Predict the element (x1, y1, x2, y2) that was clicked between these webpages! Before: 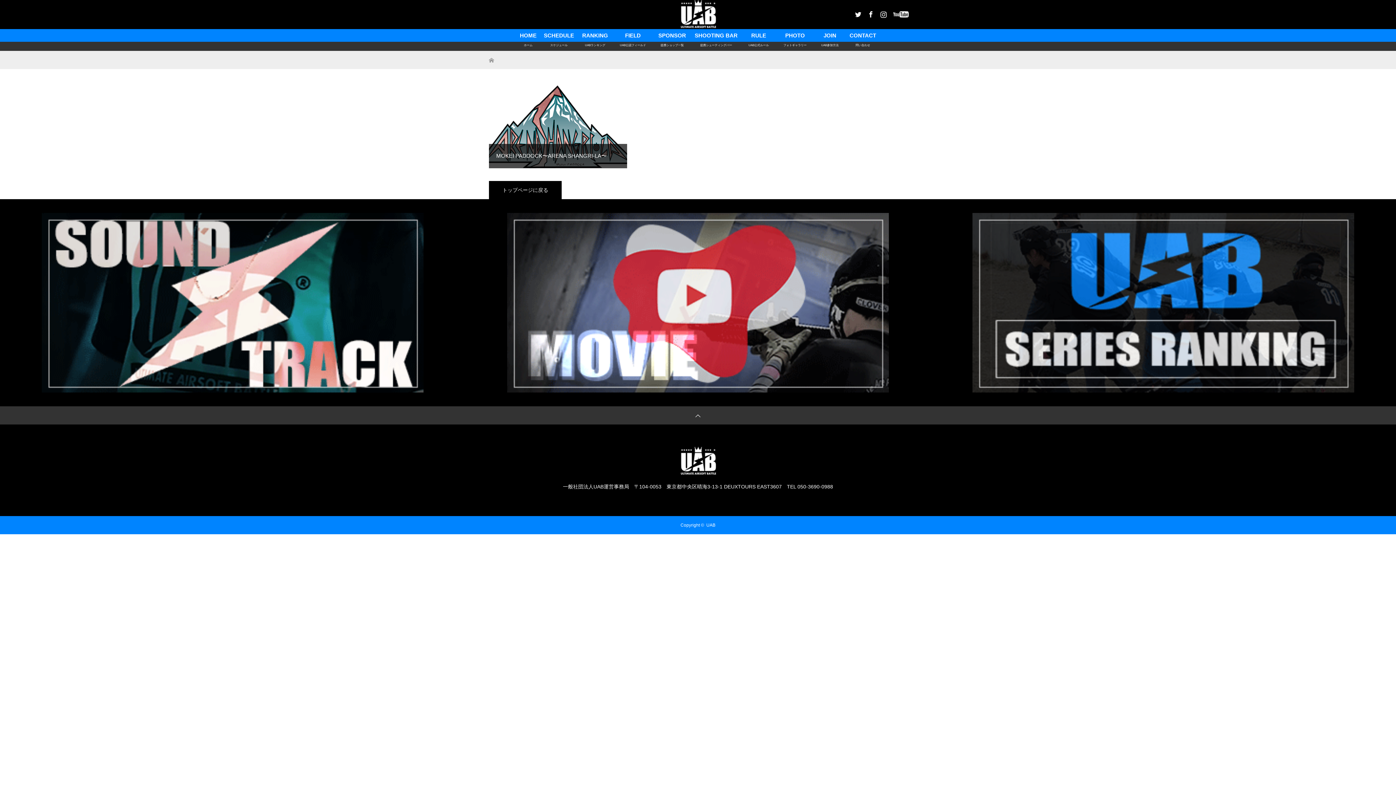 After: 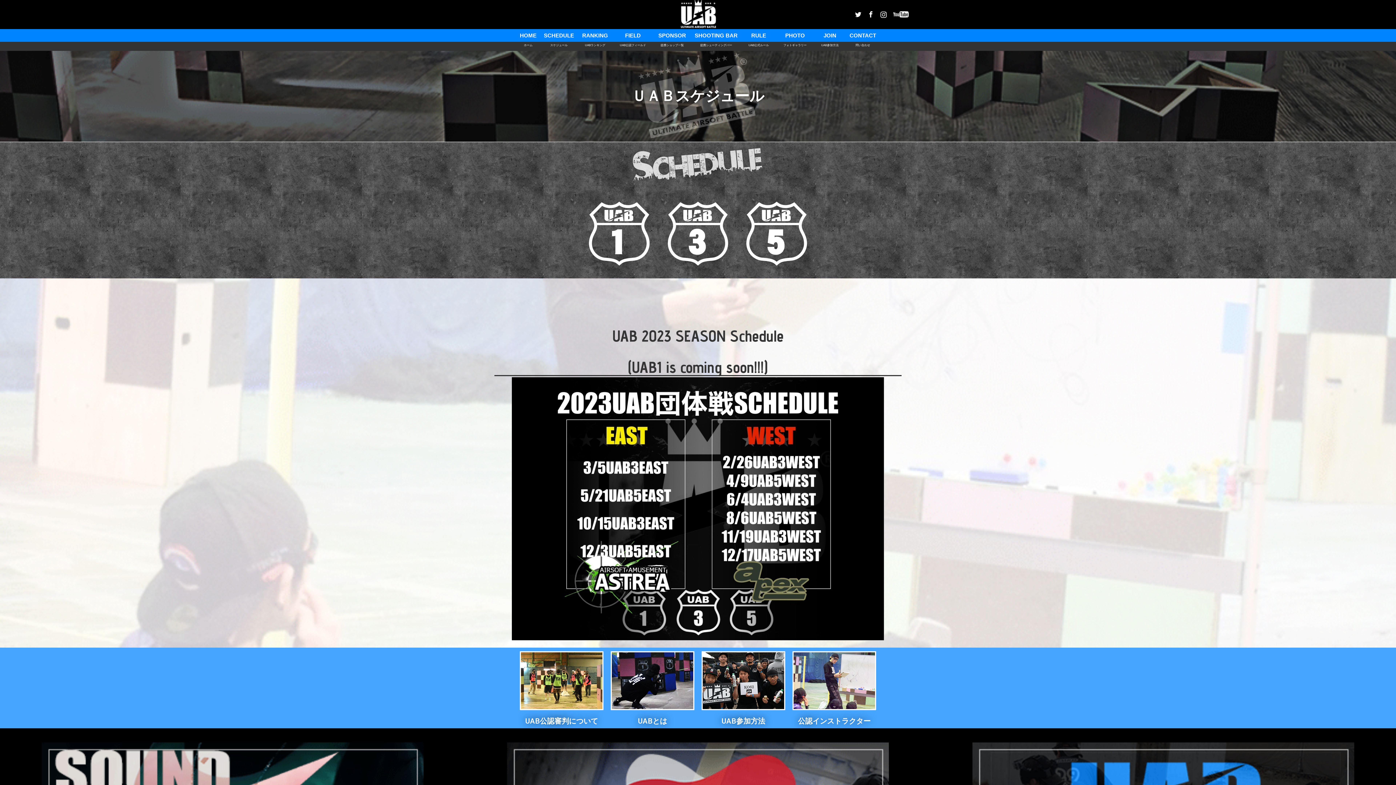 Action: label: SCHEDULE

スケジュール bbox: (540, 29, 577, 41)